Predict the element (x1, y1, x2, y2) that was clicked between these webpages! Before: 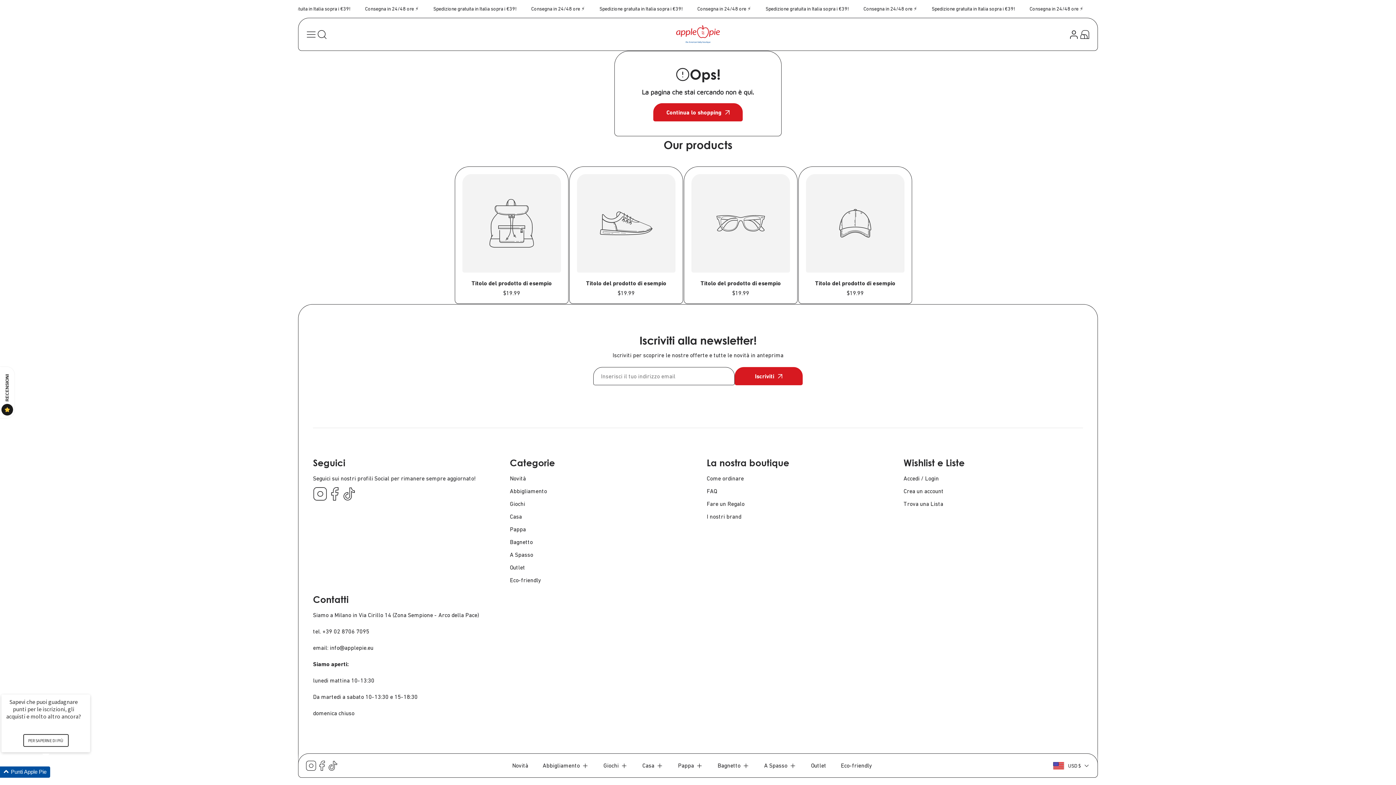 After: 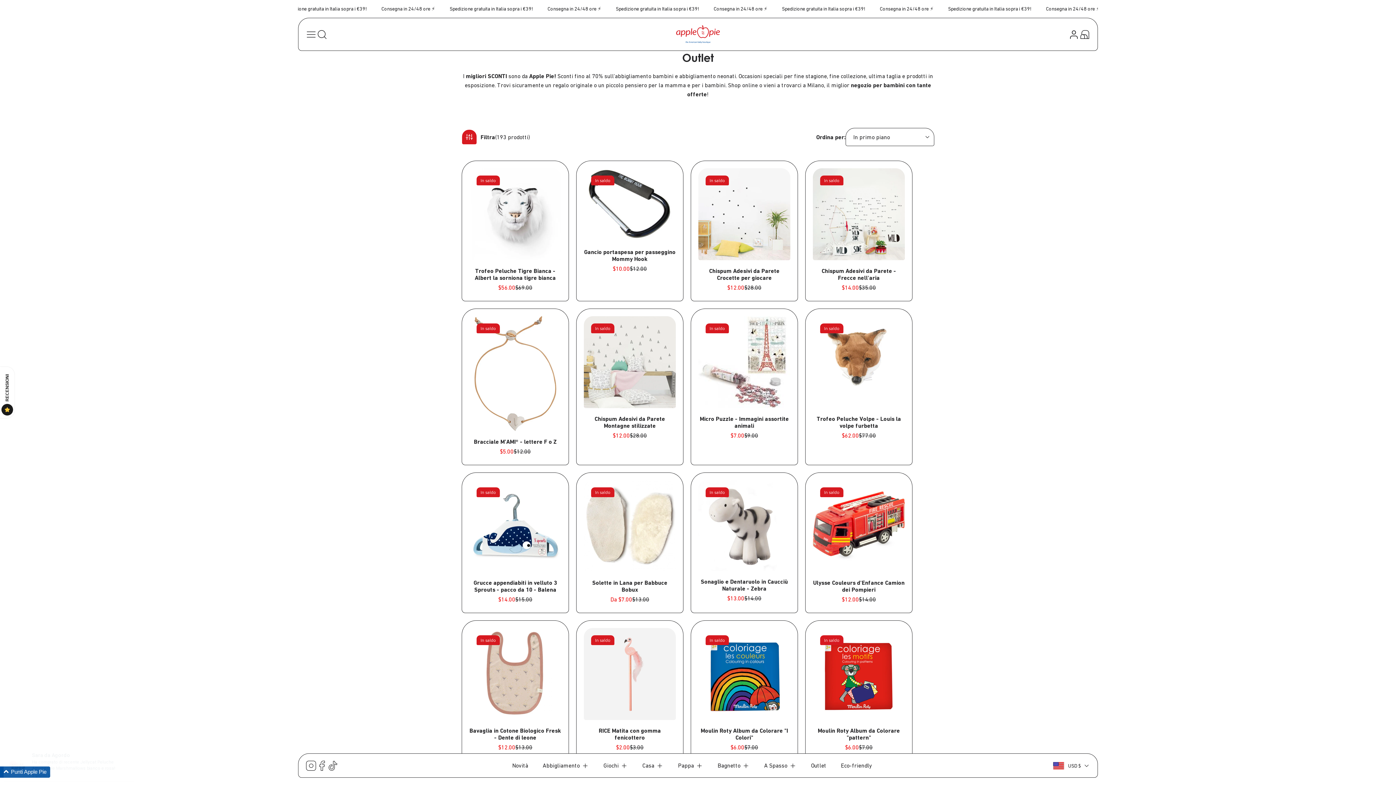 Action: bbox: (803, 759, 833, 772) label: Outlet